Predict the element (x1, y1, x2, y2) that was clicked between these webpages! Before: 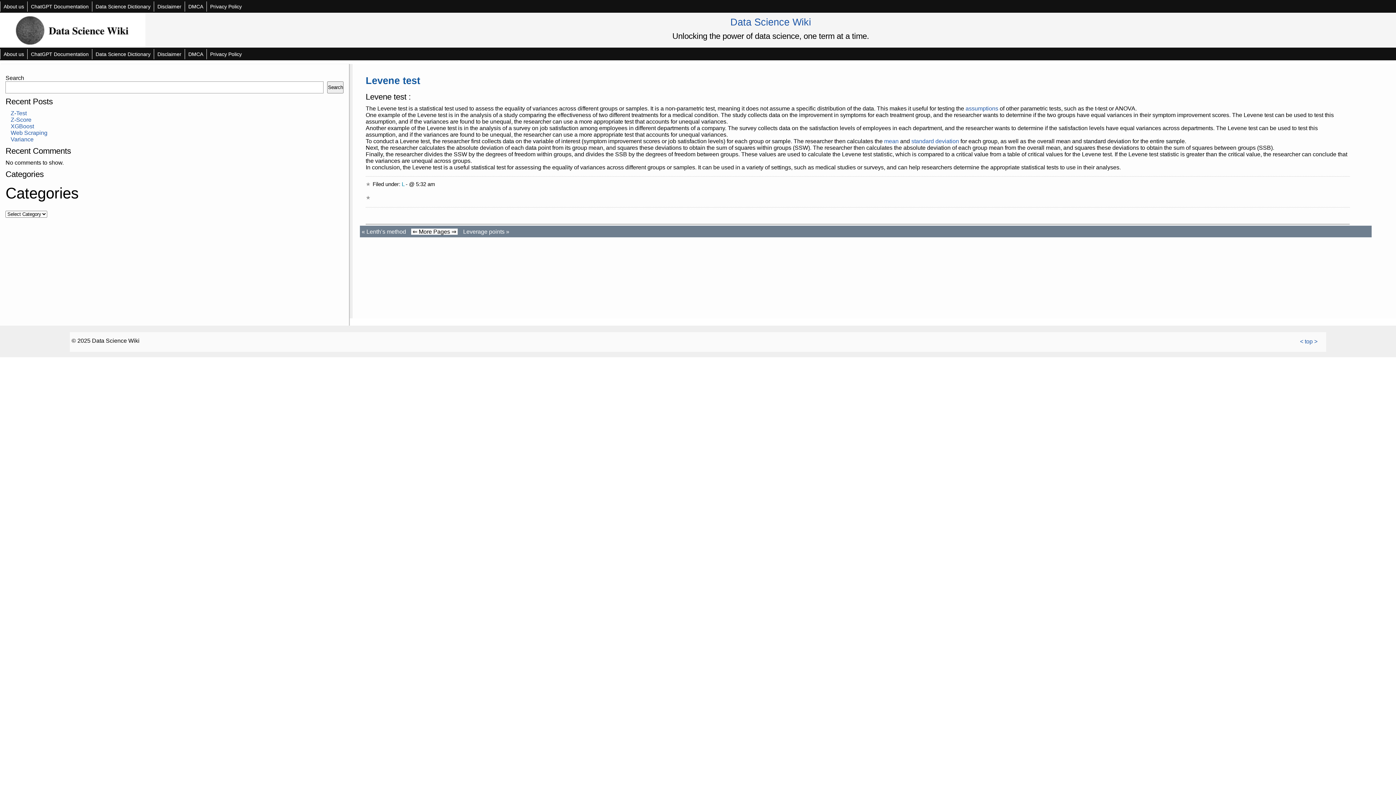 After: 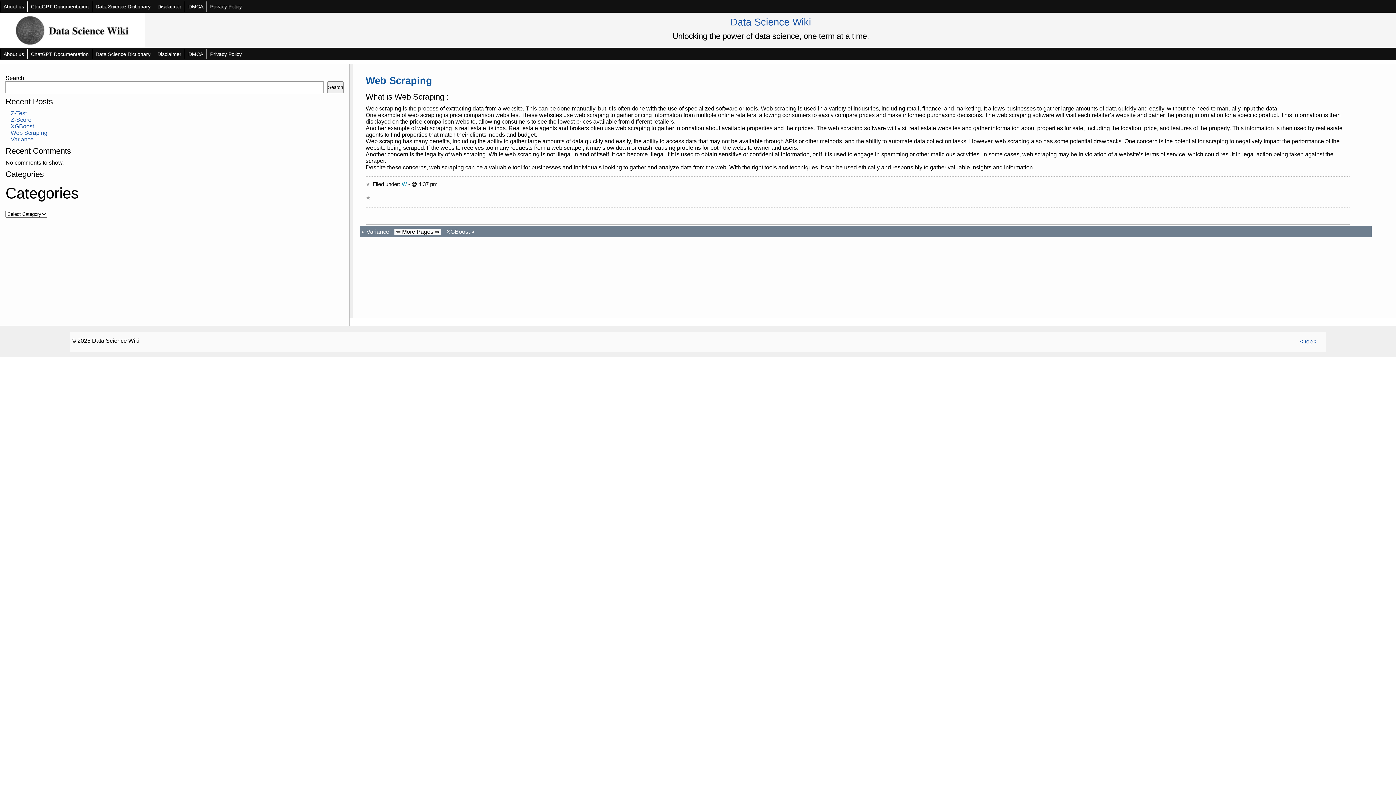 Action: label: Web Scraping bbox: (10, 129, 47, 136)